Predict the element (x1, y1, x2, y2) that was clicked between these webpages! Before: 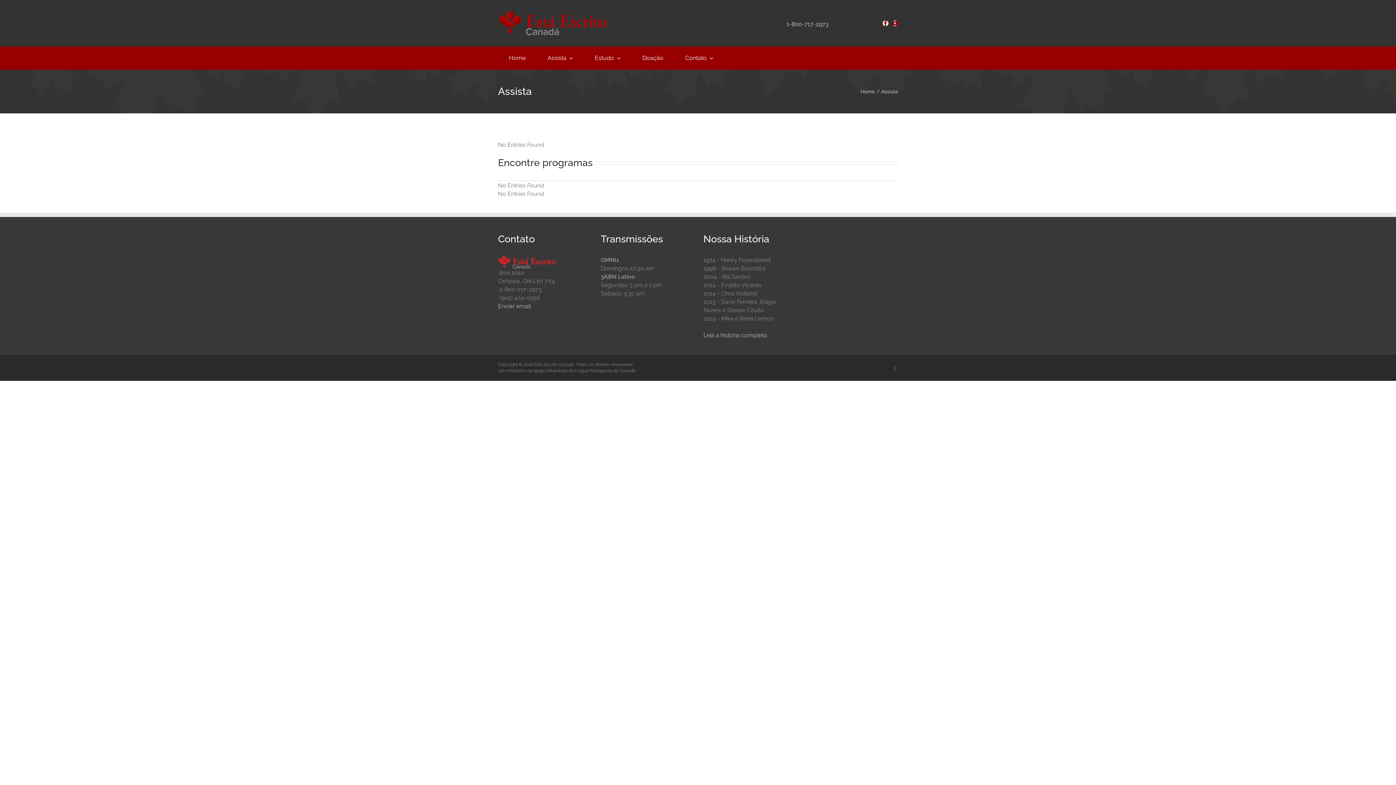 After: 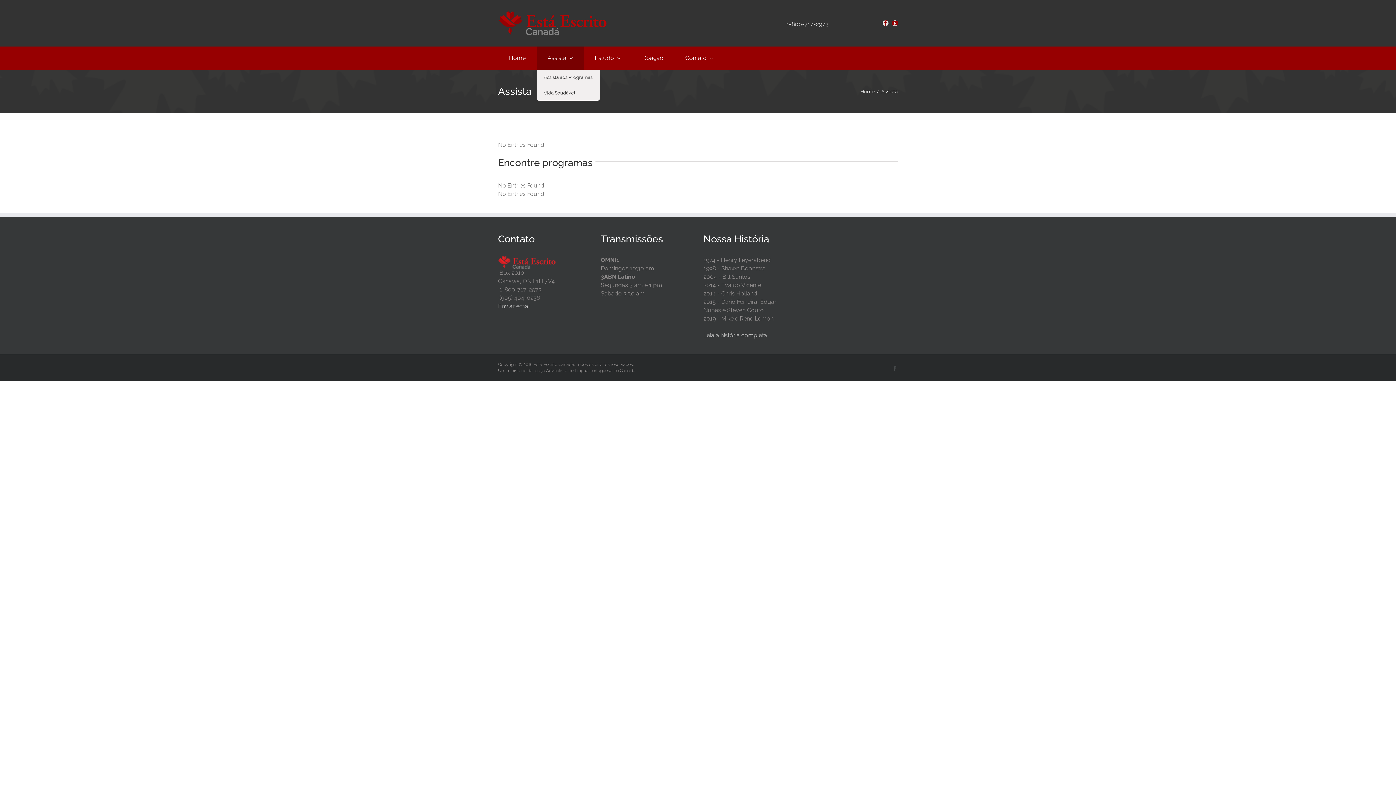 Action: bbox: (536, 46, 583, 69) label: Assista